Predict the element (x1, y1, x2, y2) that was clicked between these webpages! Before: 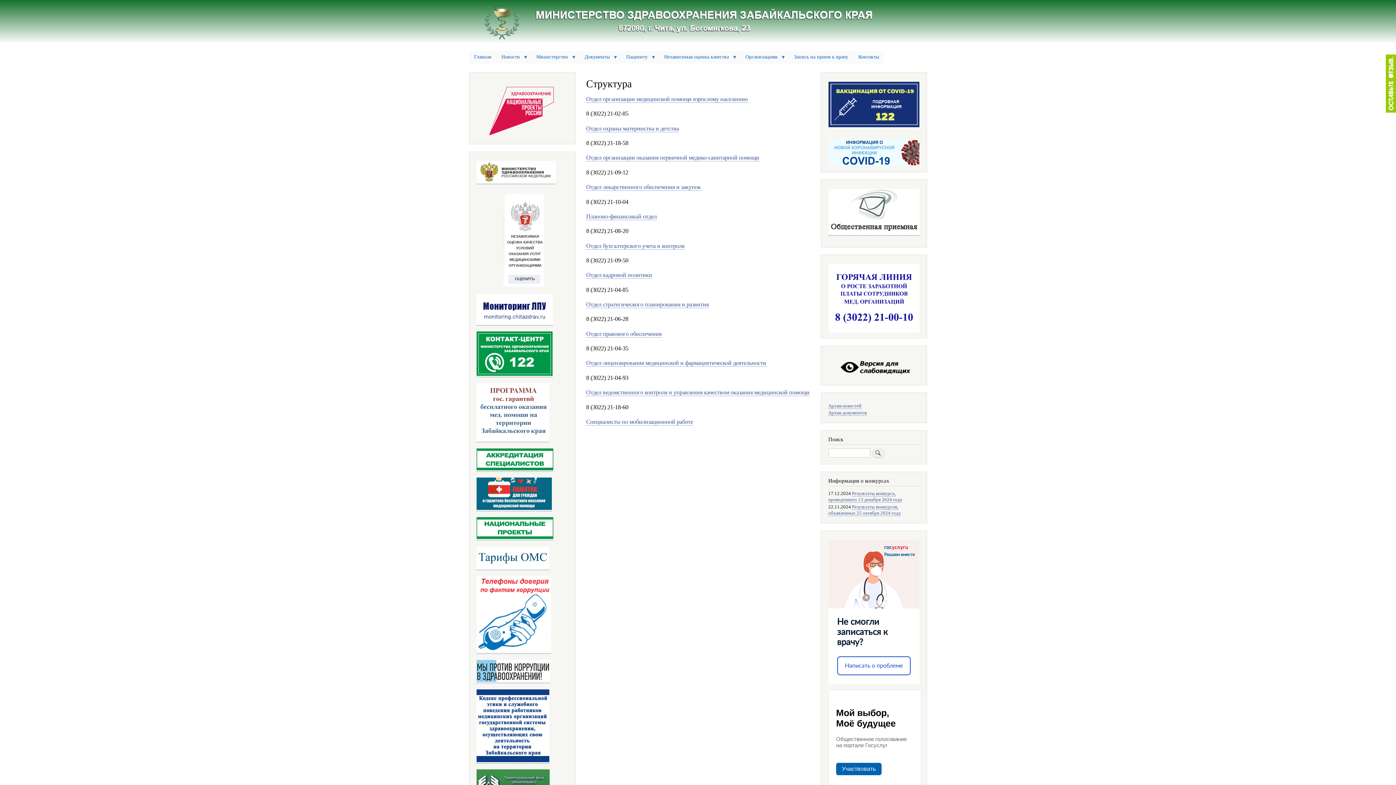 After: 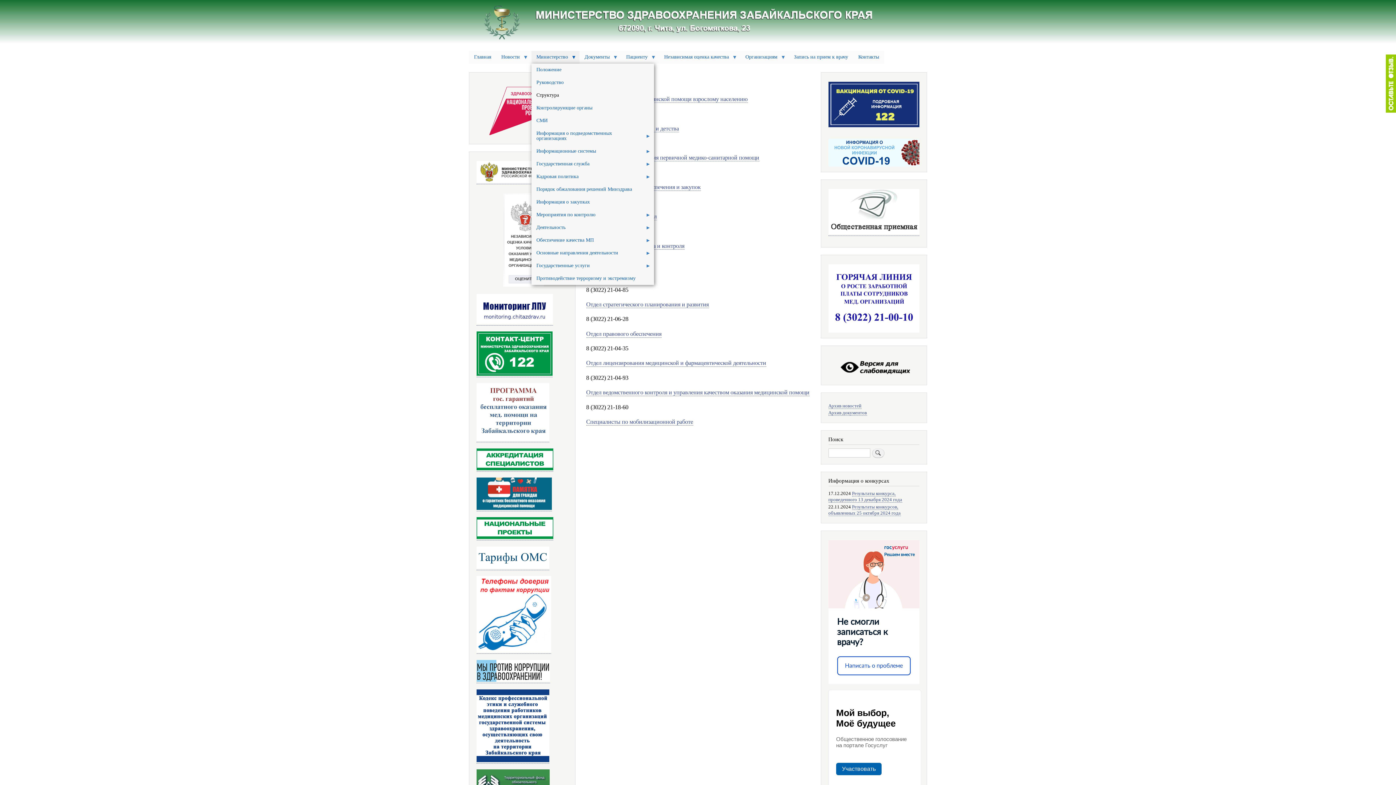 Action: bbox: (531, 50, 579, 63) label: Министерство
»